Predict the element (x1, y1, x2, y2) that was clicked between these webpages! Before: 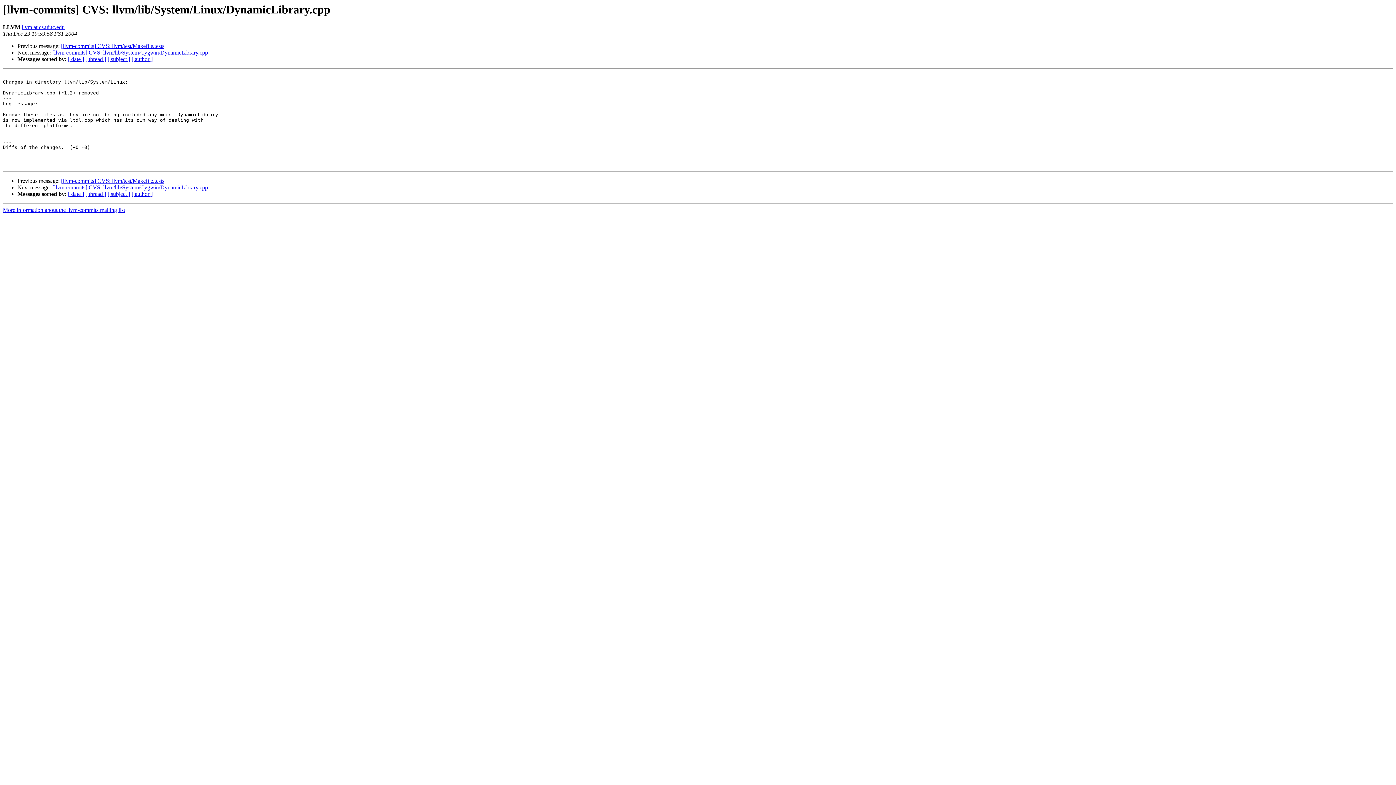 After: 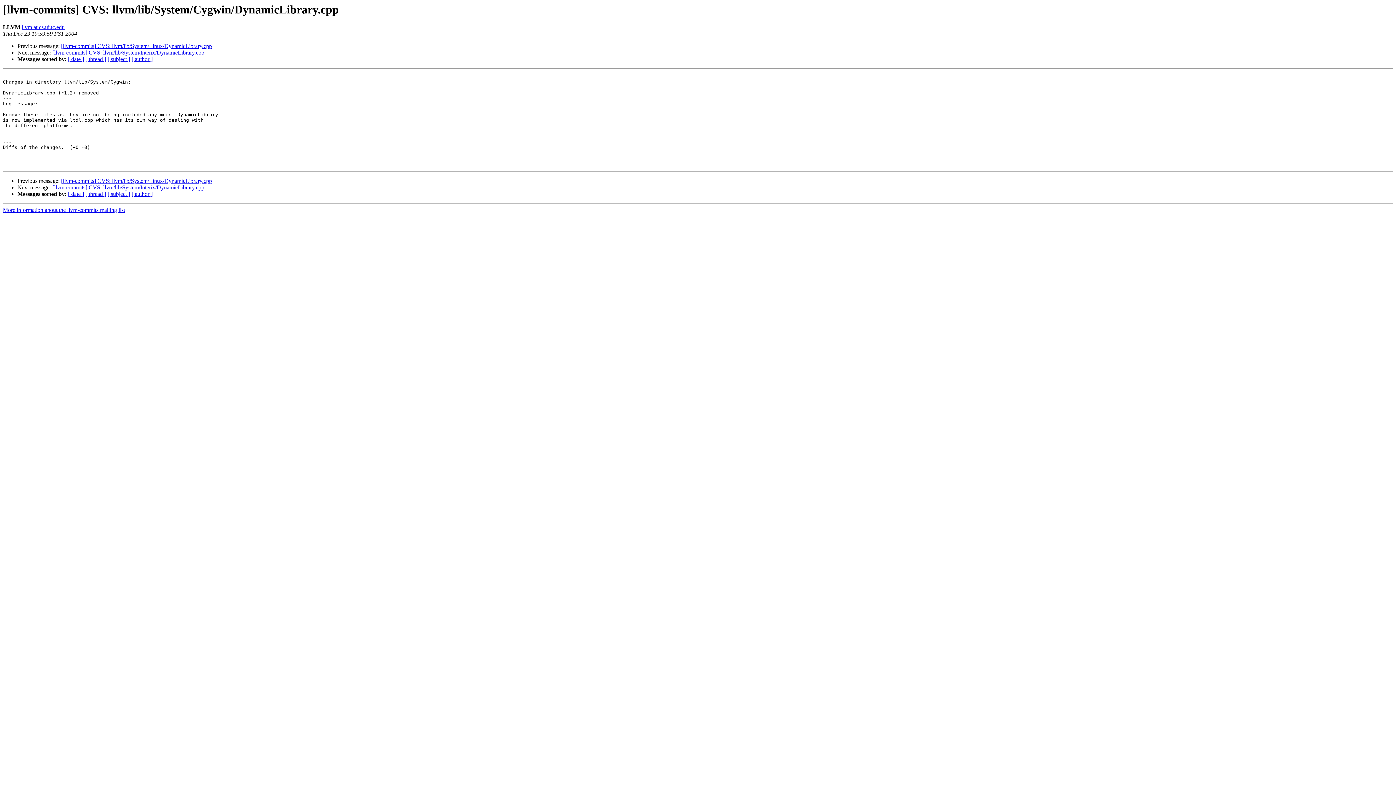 Action: bbox: (52, 184, 208, 190) label: [llvm-commits] CVS: llvm/lib/System/Cygwin/DynamicLibrary.cpp